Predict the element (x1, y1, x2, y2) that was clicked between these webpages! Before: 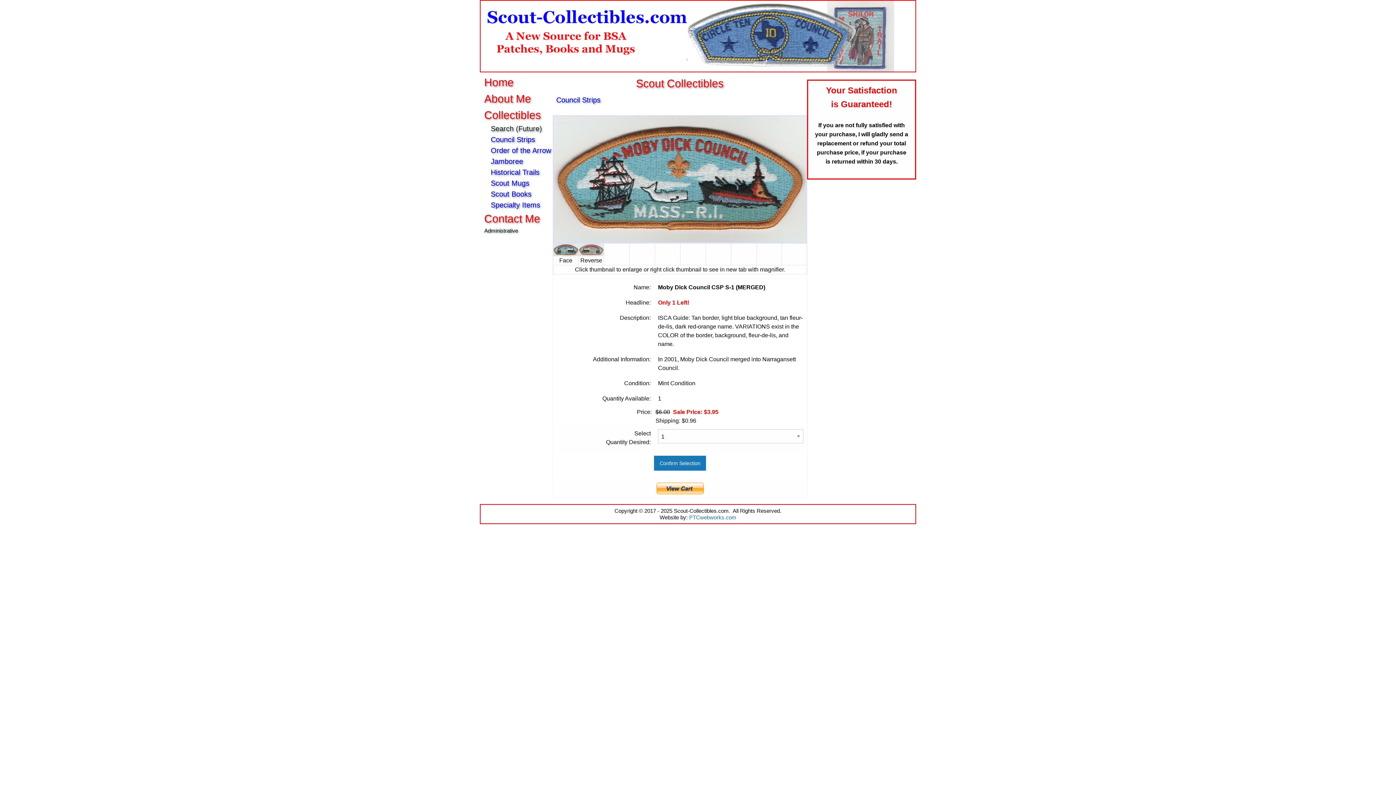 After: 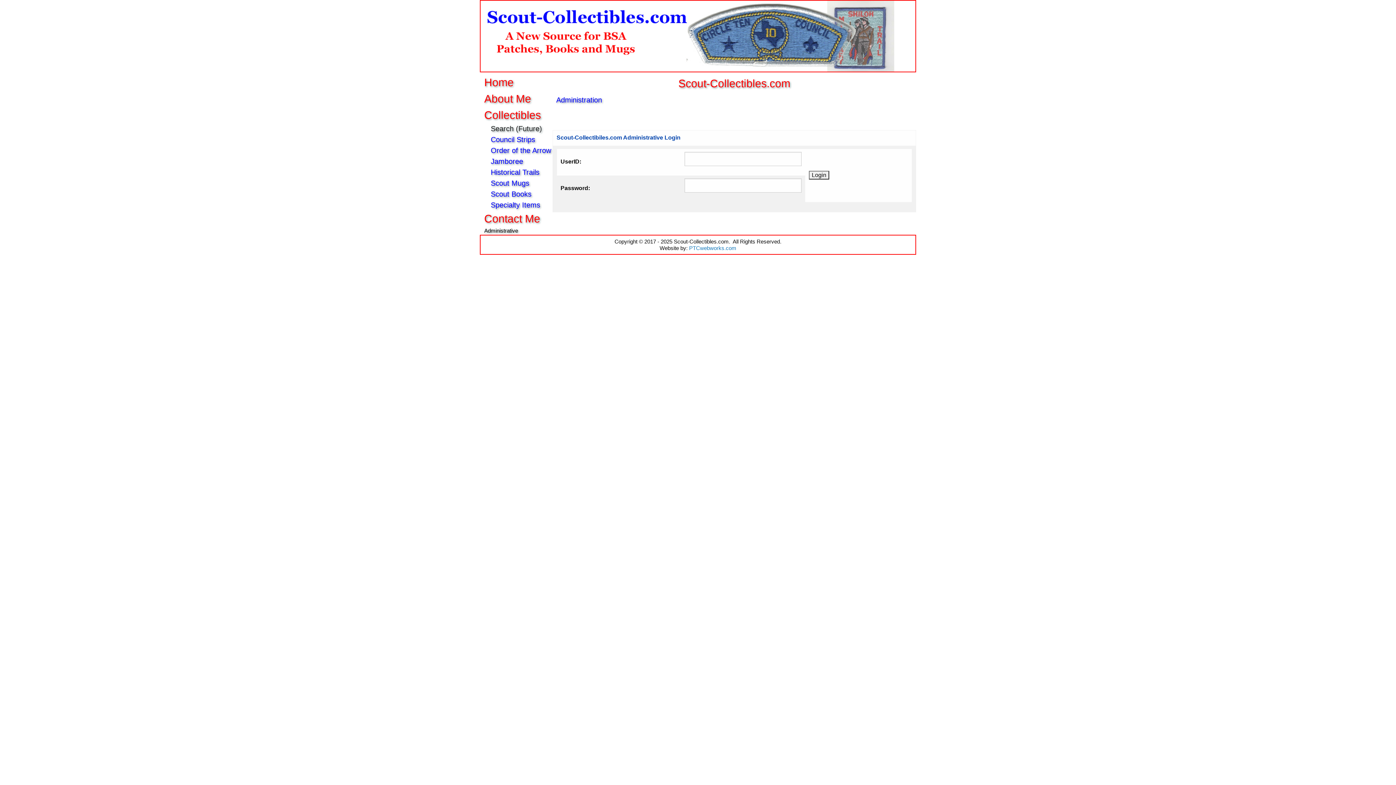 Action: label: Administrative bbox: (480, 227, 518, 235)